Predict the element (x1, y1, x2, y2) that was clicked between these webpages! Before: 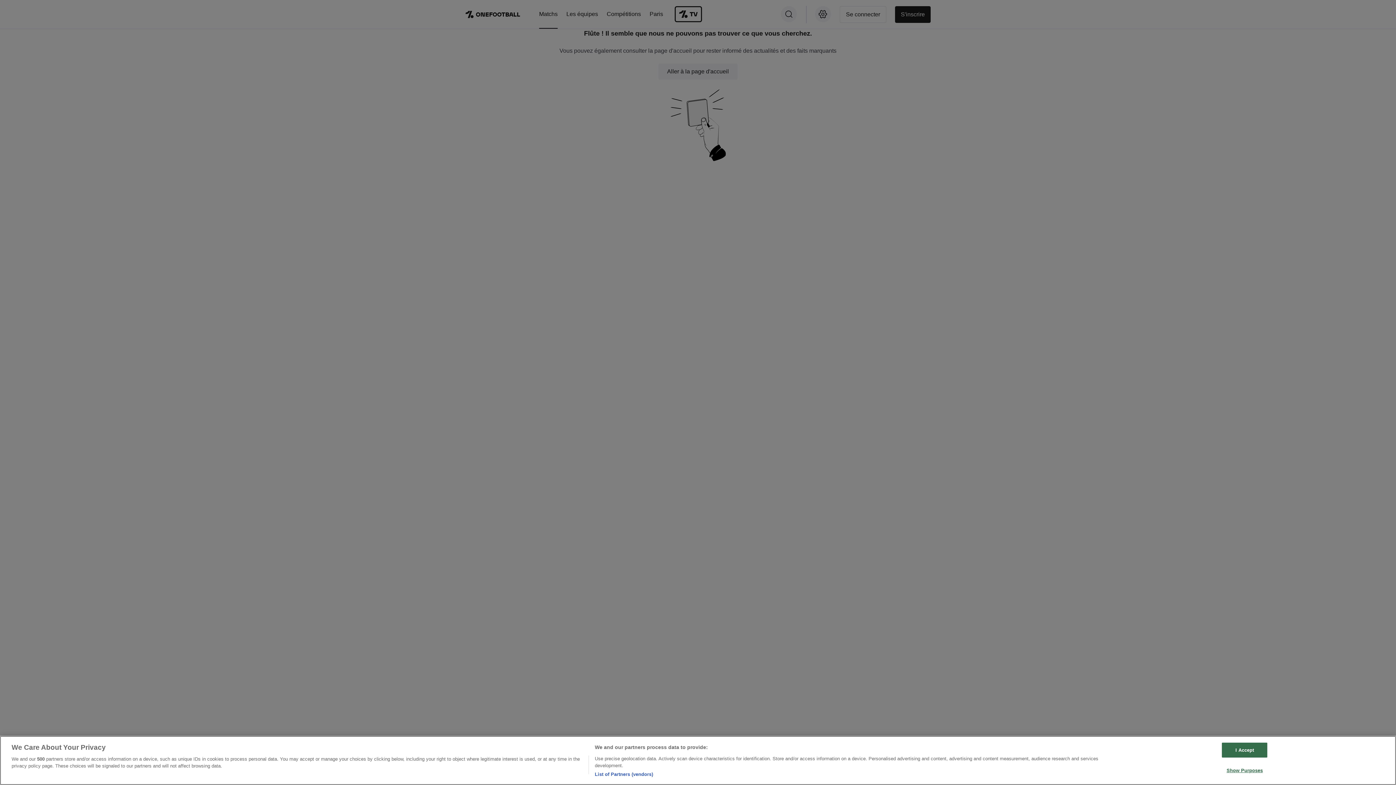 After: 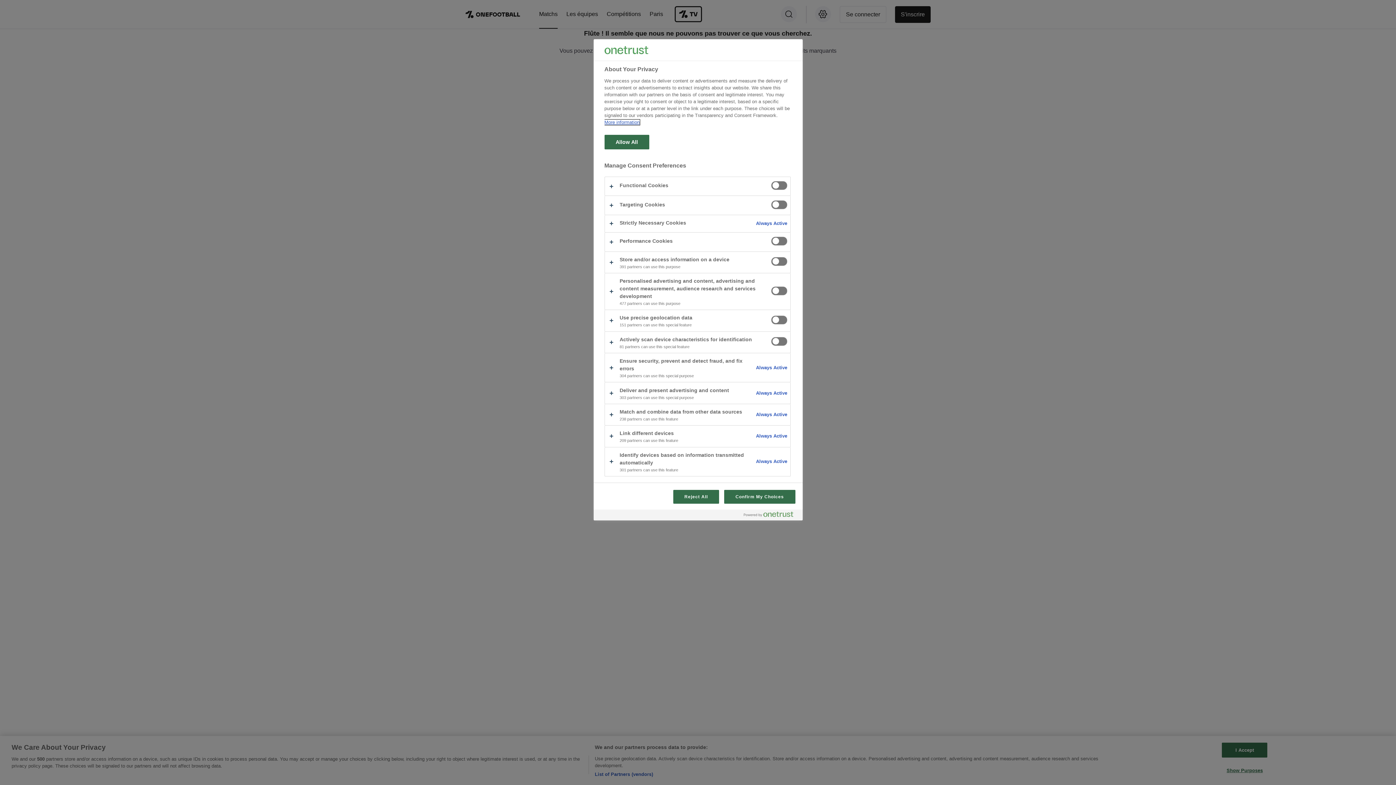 Action: label: Show Purposes bbox: (1222, 763, 1267, 777)